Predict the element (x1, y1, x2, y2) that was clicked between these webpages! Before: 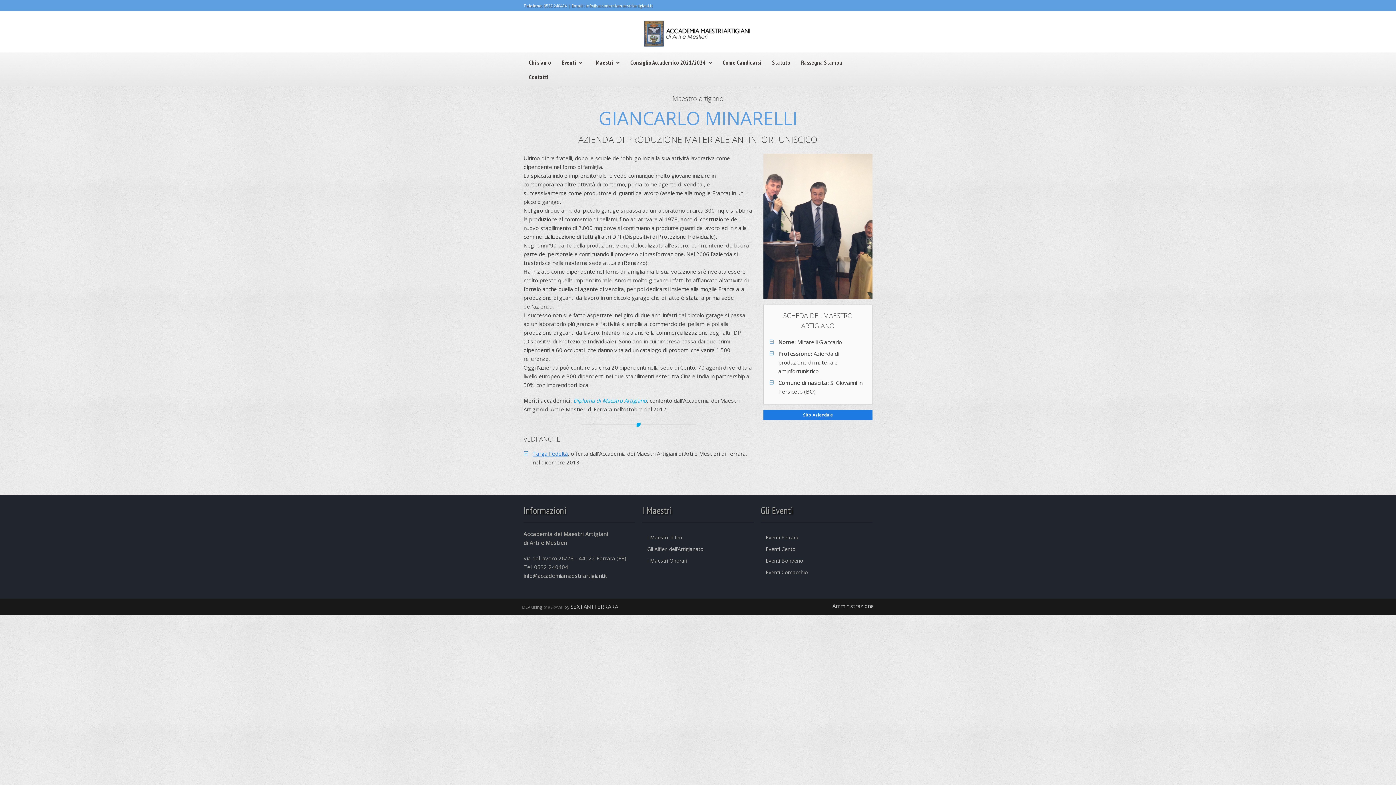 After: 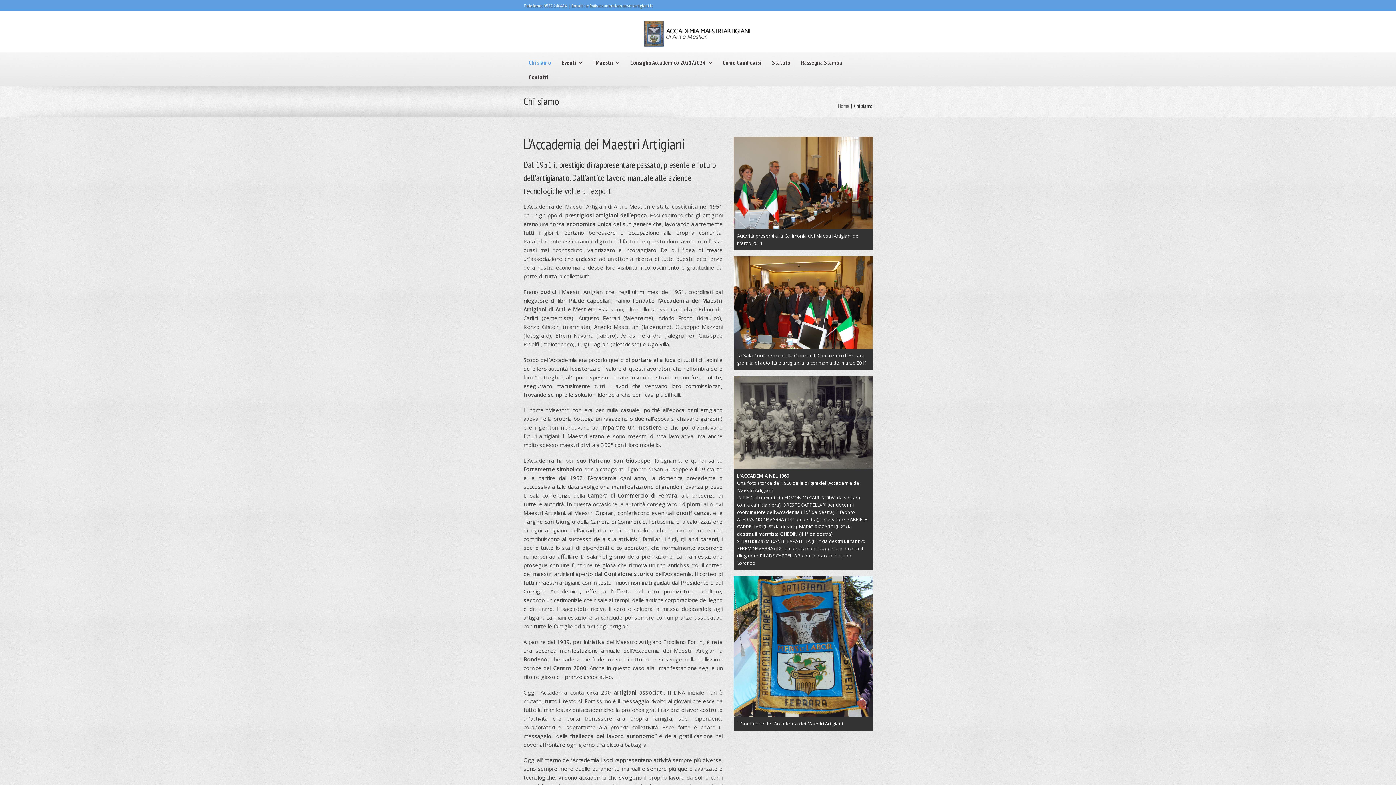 Action: bbox: (523, 56, 556, 70) label: Chi siamo